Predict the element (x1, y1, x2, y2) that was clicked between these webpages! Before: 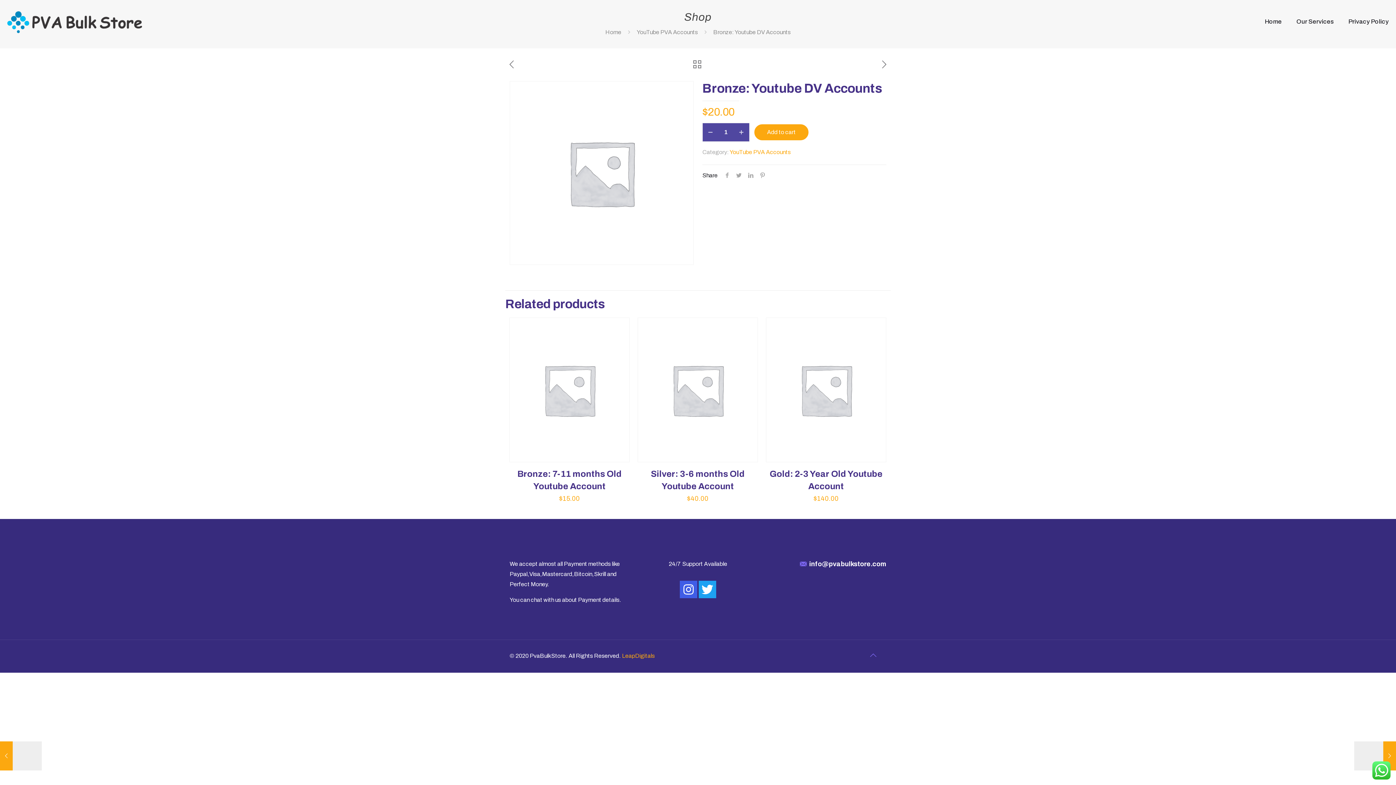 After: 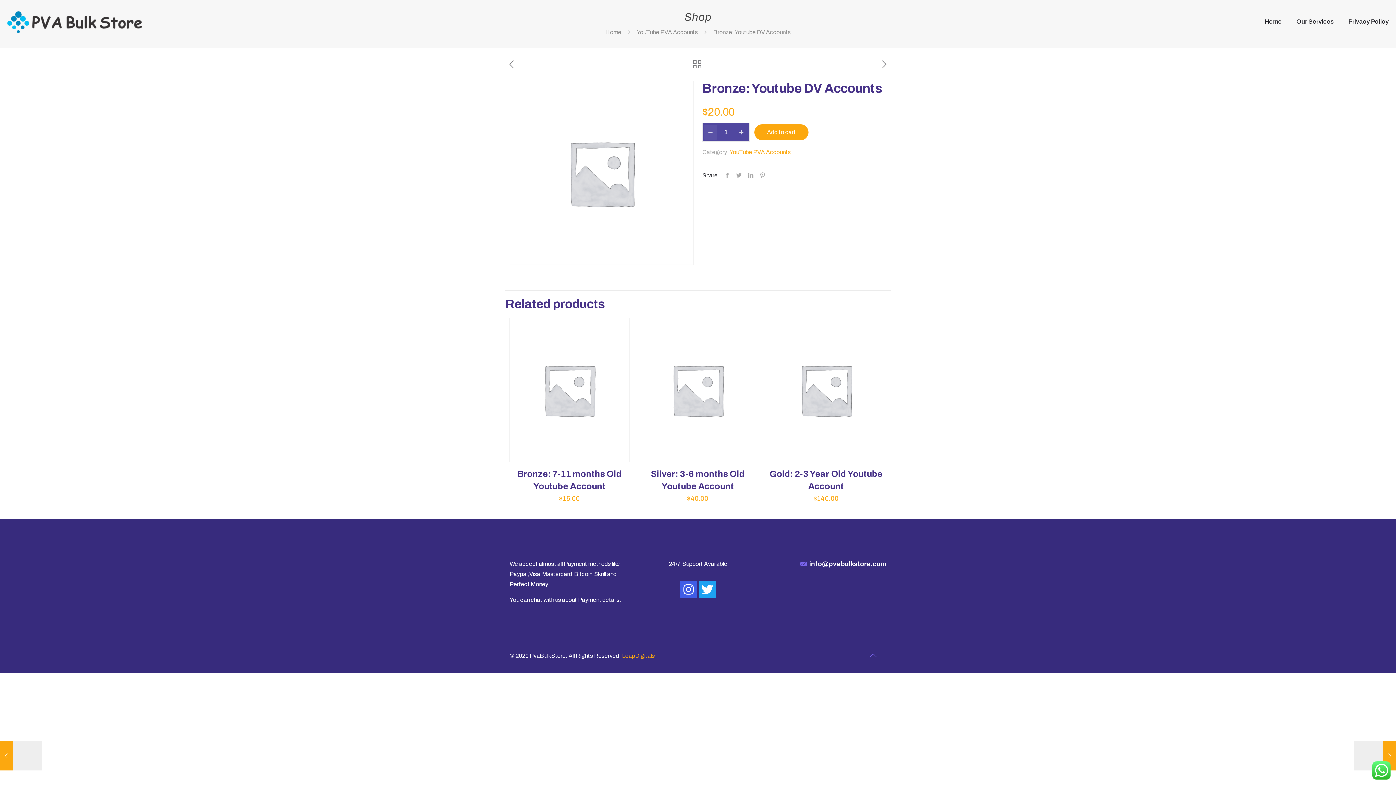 Action: bbox: (704, 124, 717, 140)